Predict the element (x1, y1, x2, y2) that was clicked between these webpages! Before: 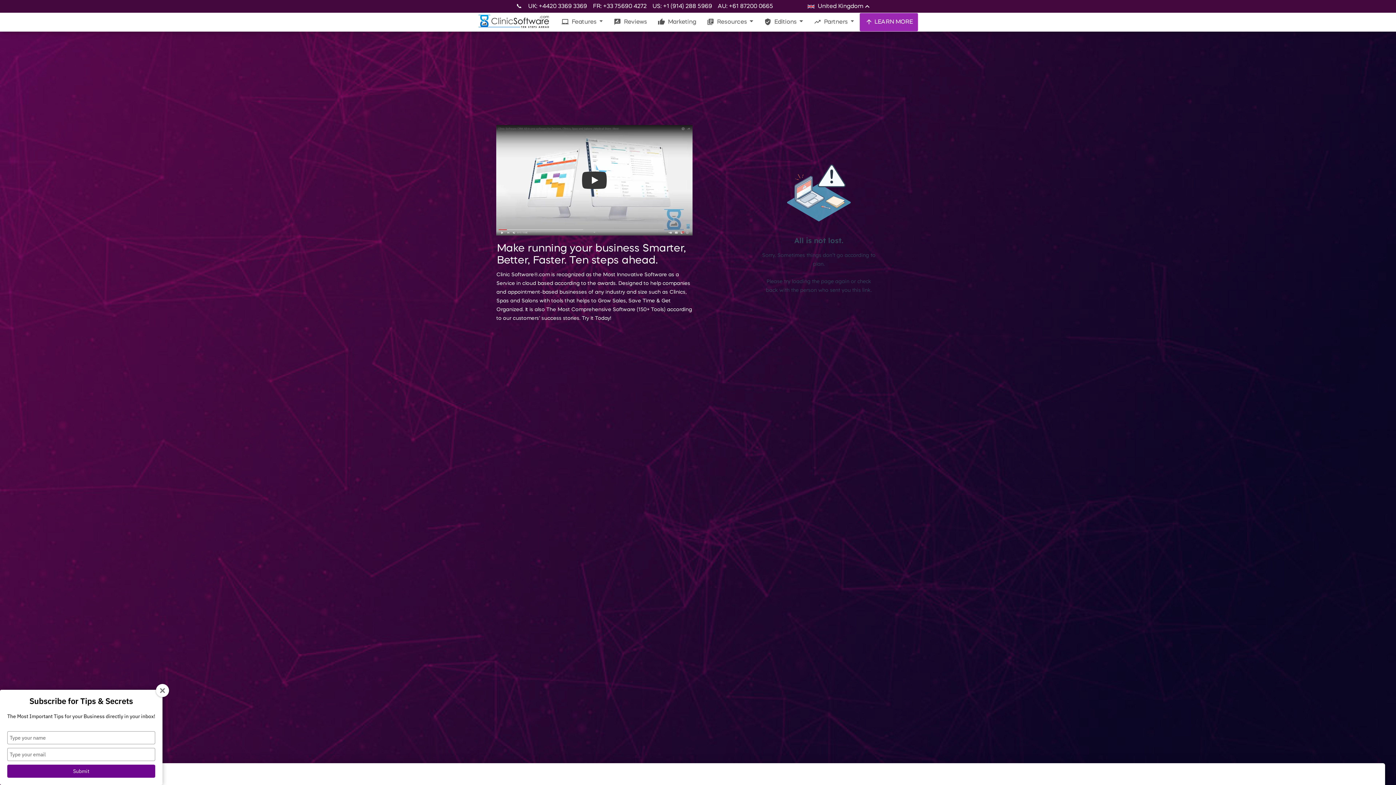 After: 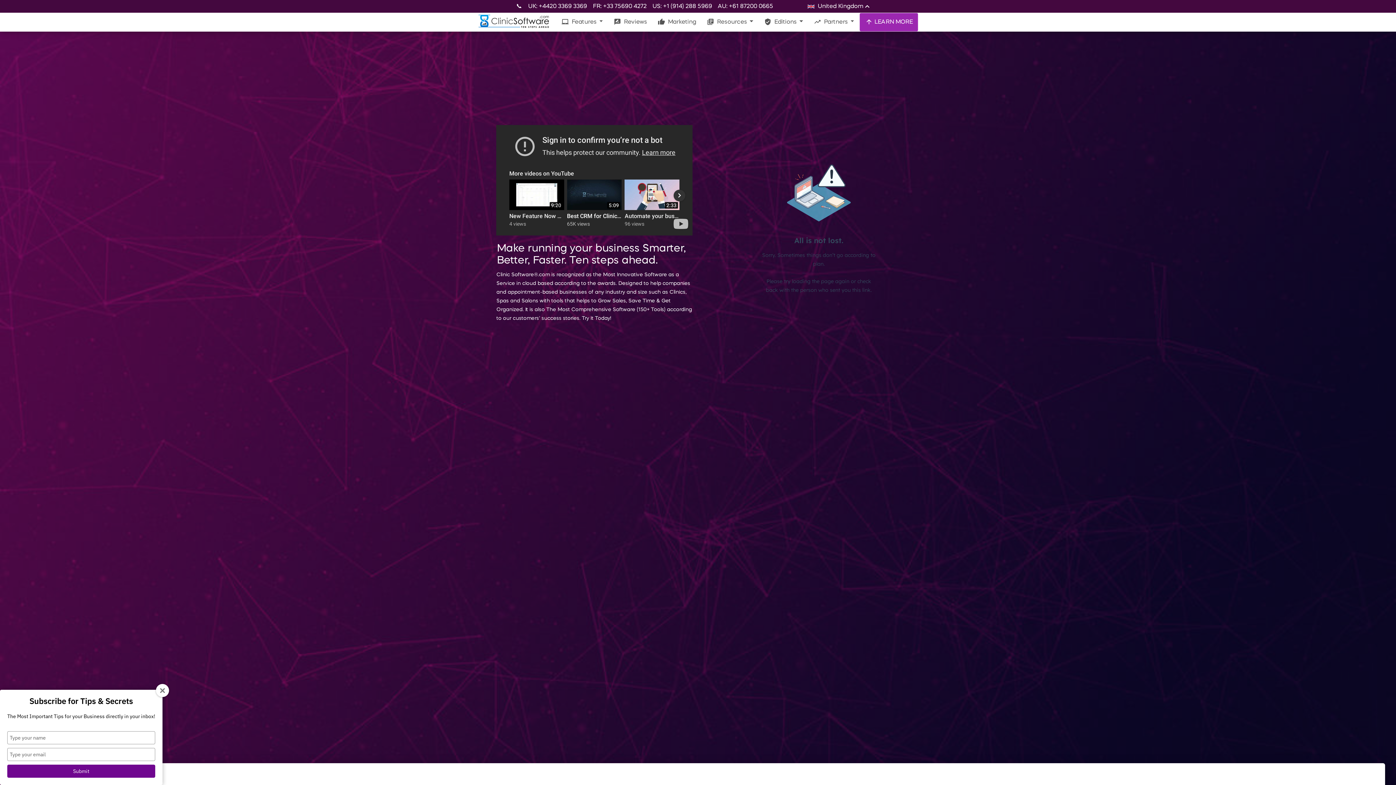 Action: bbox: (496, 125, 692, 235) label: Play